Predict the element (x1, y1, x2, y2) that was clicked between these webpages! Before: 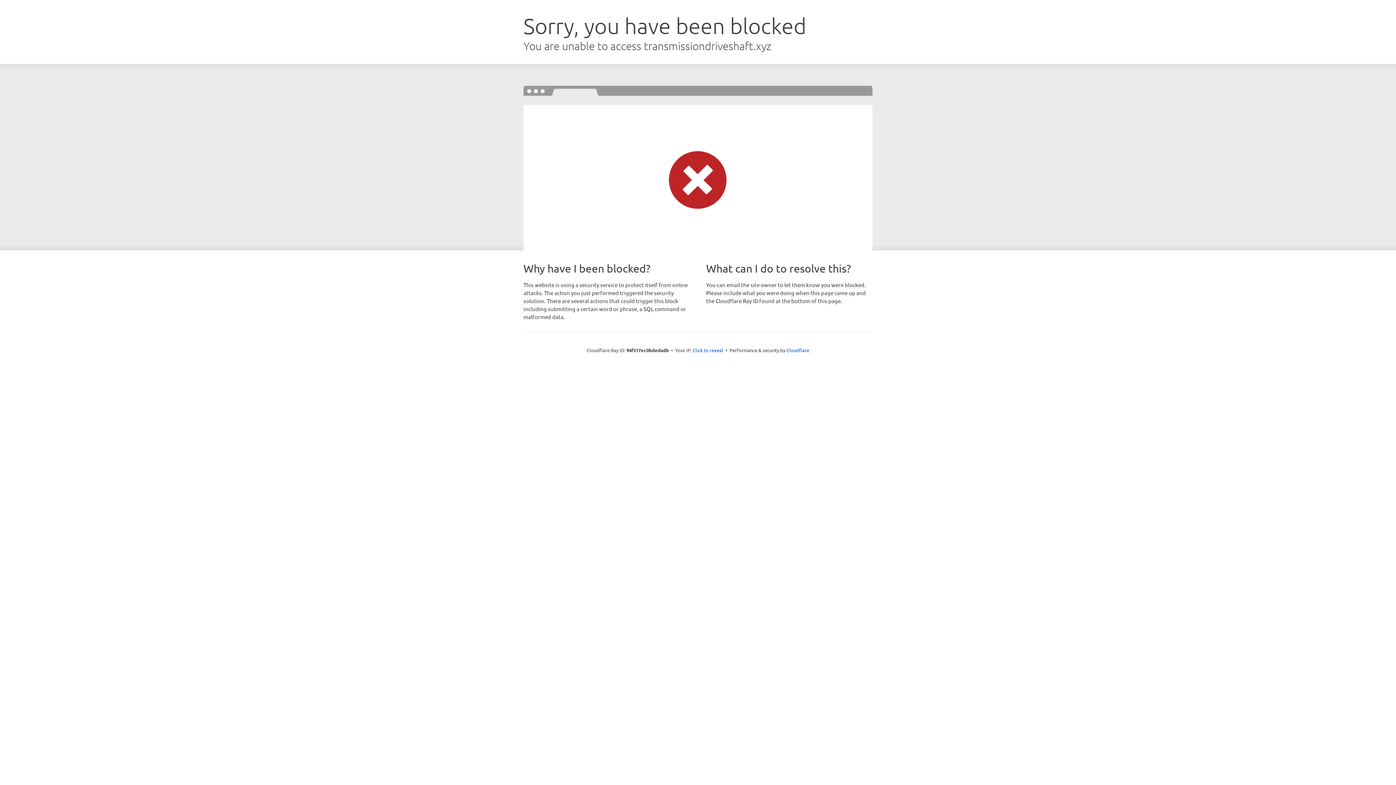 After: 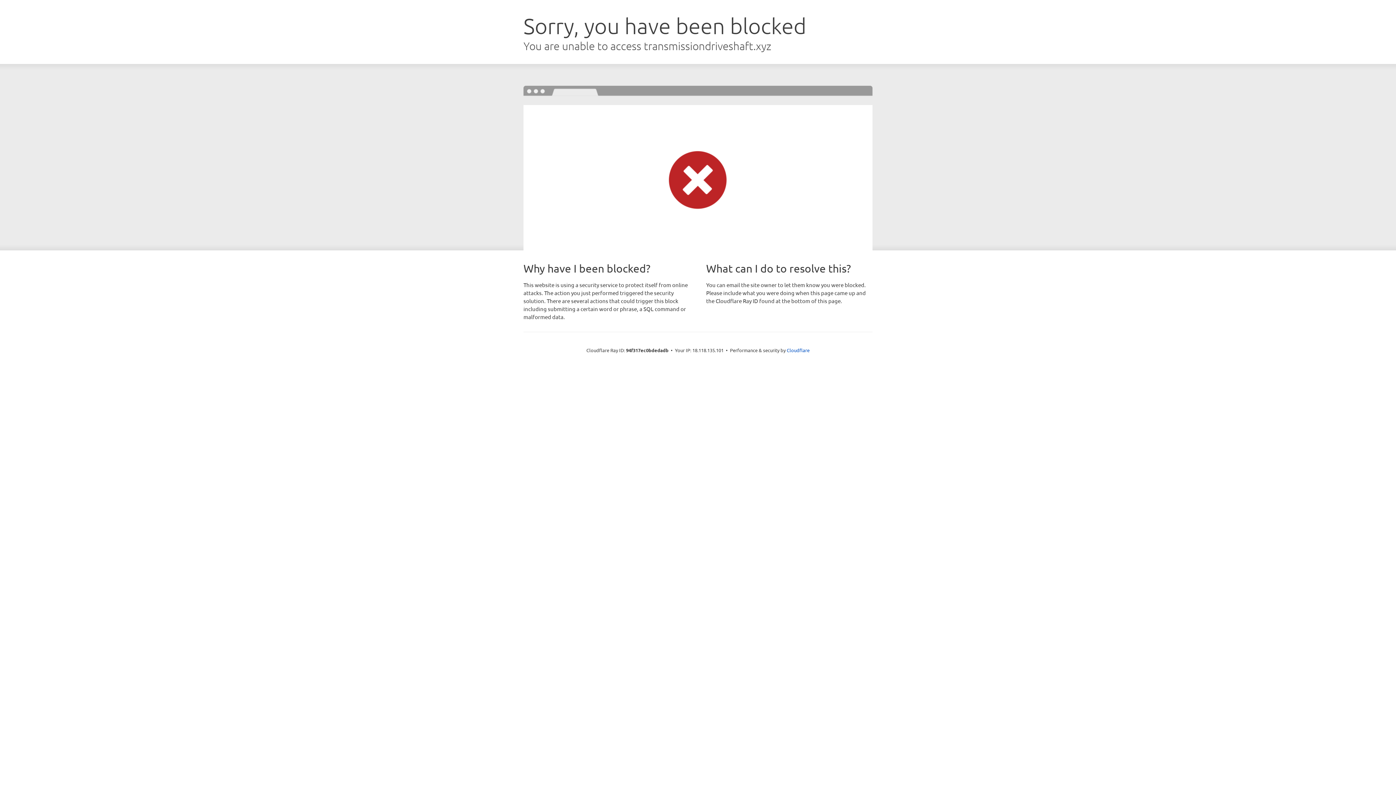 Action: bbox: (692, 346, 723, 353) label: Click to reveal